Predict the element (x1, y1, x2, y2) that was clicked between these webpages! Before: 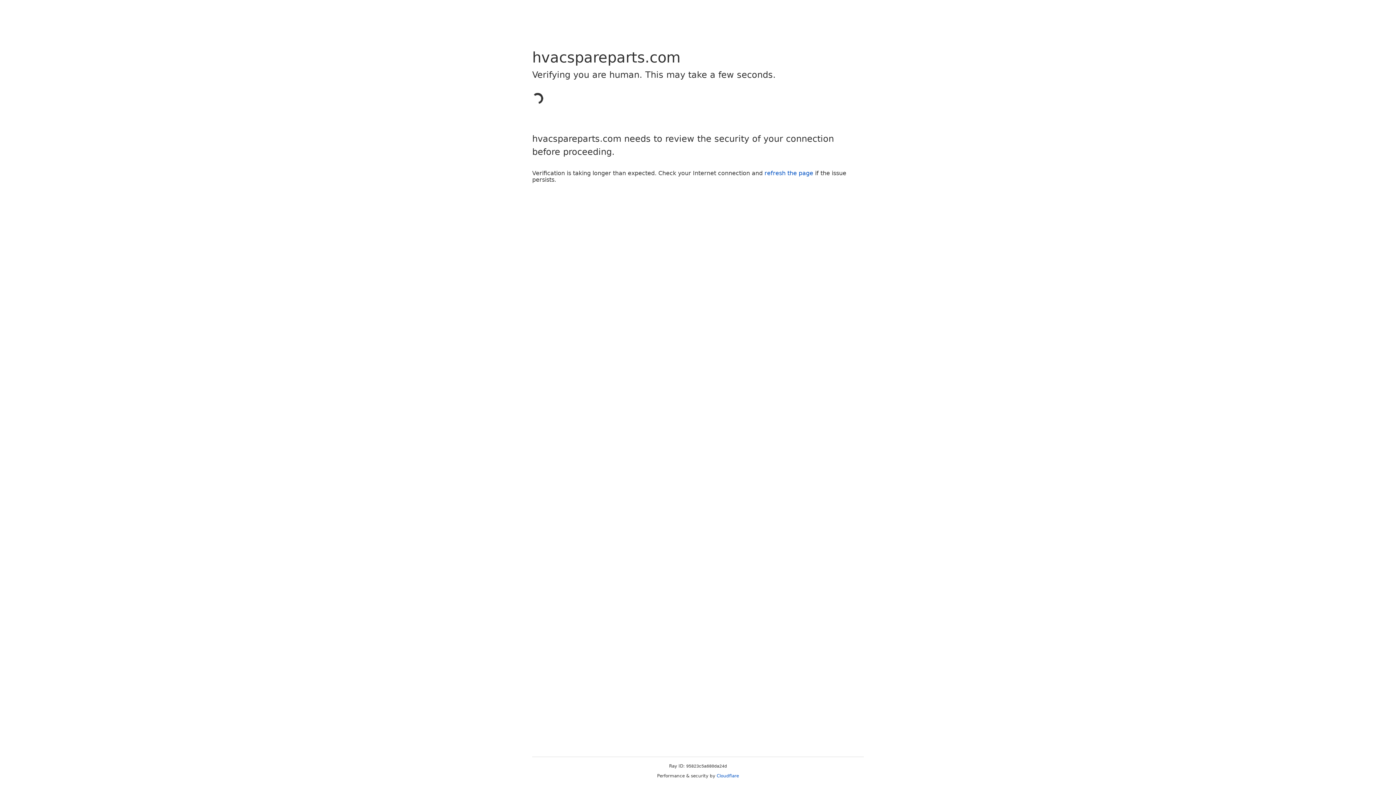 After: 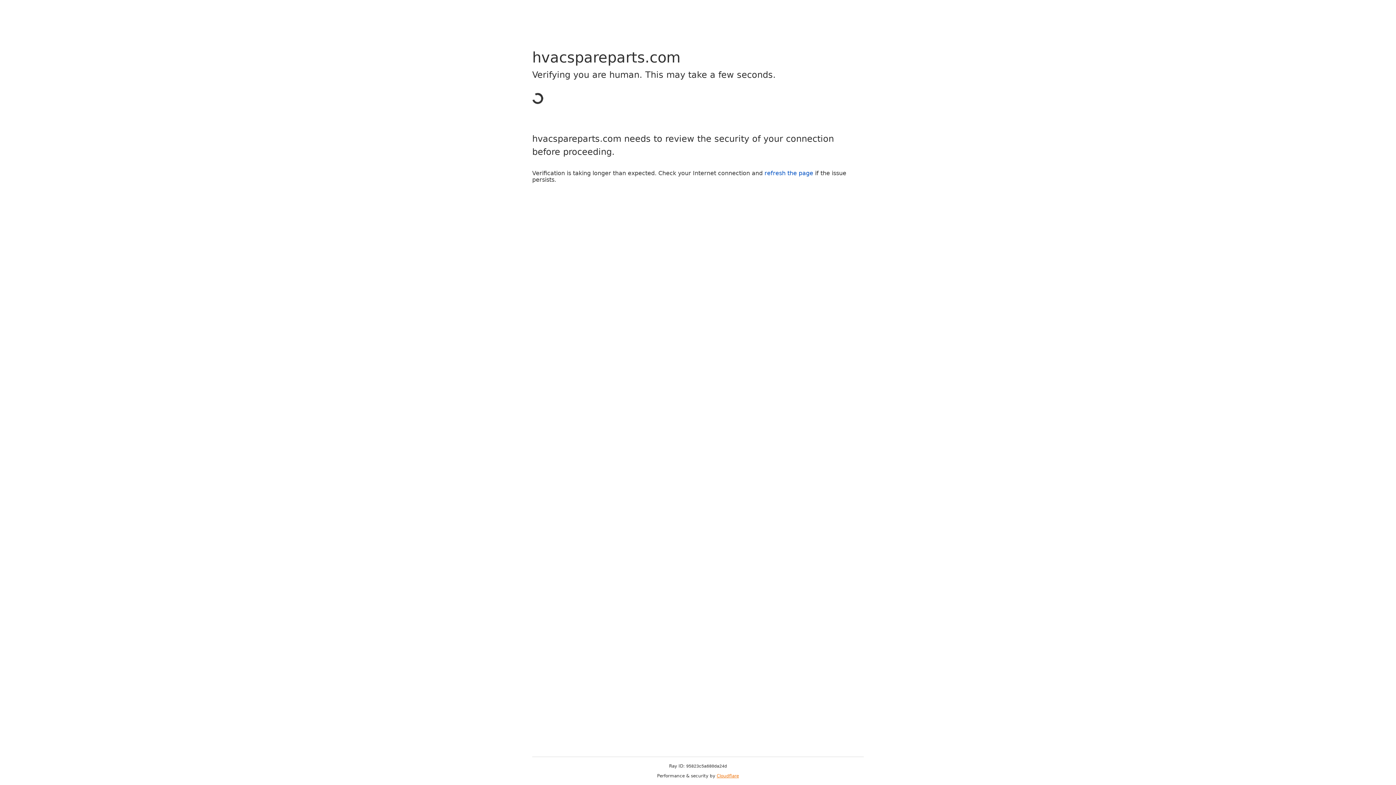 Action: bbox: (716, 773, 739, 778) label: Cloudflare